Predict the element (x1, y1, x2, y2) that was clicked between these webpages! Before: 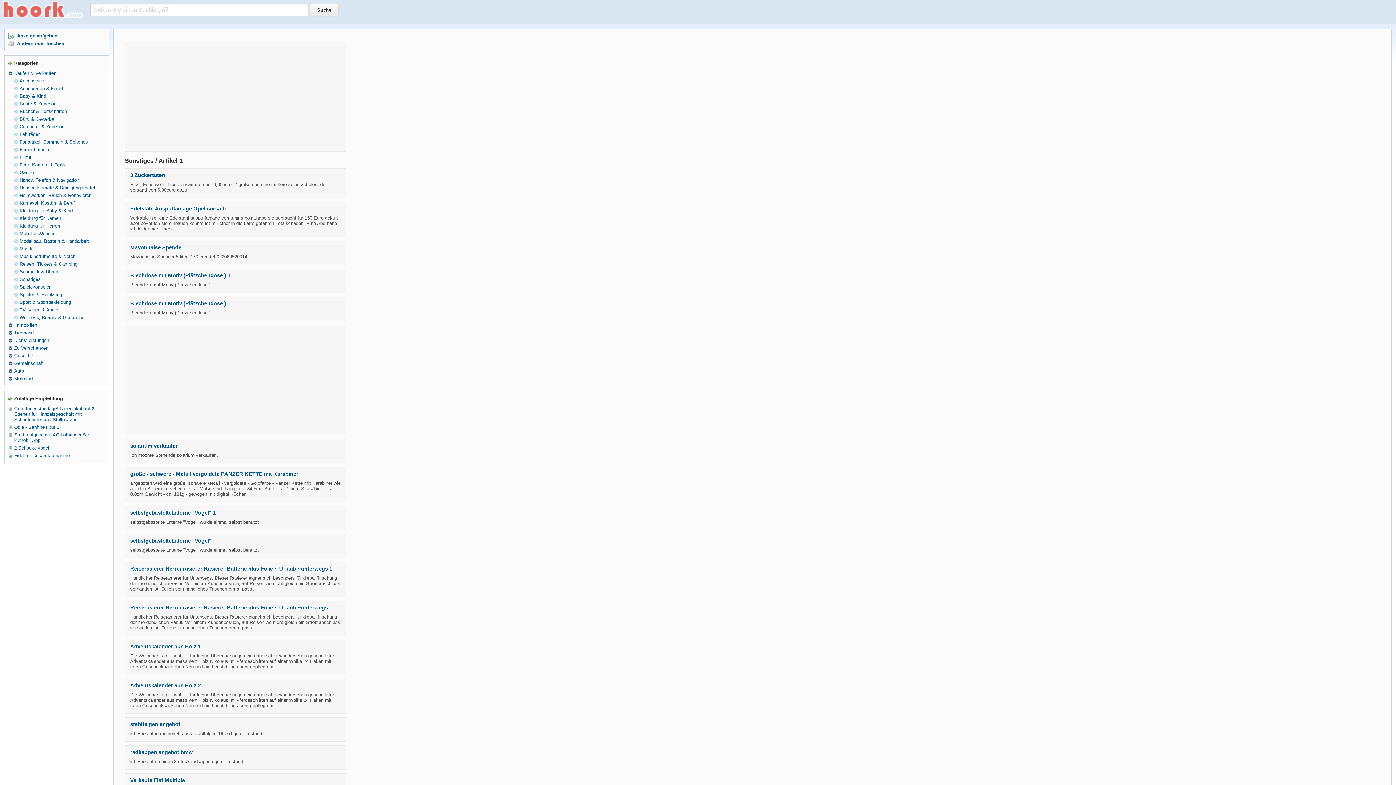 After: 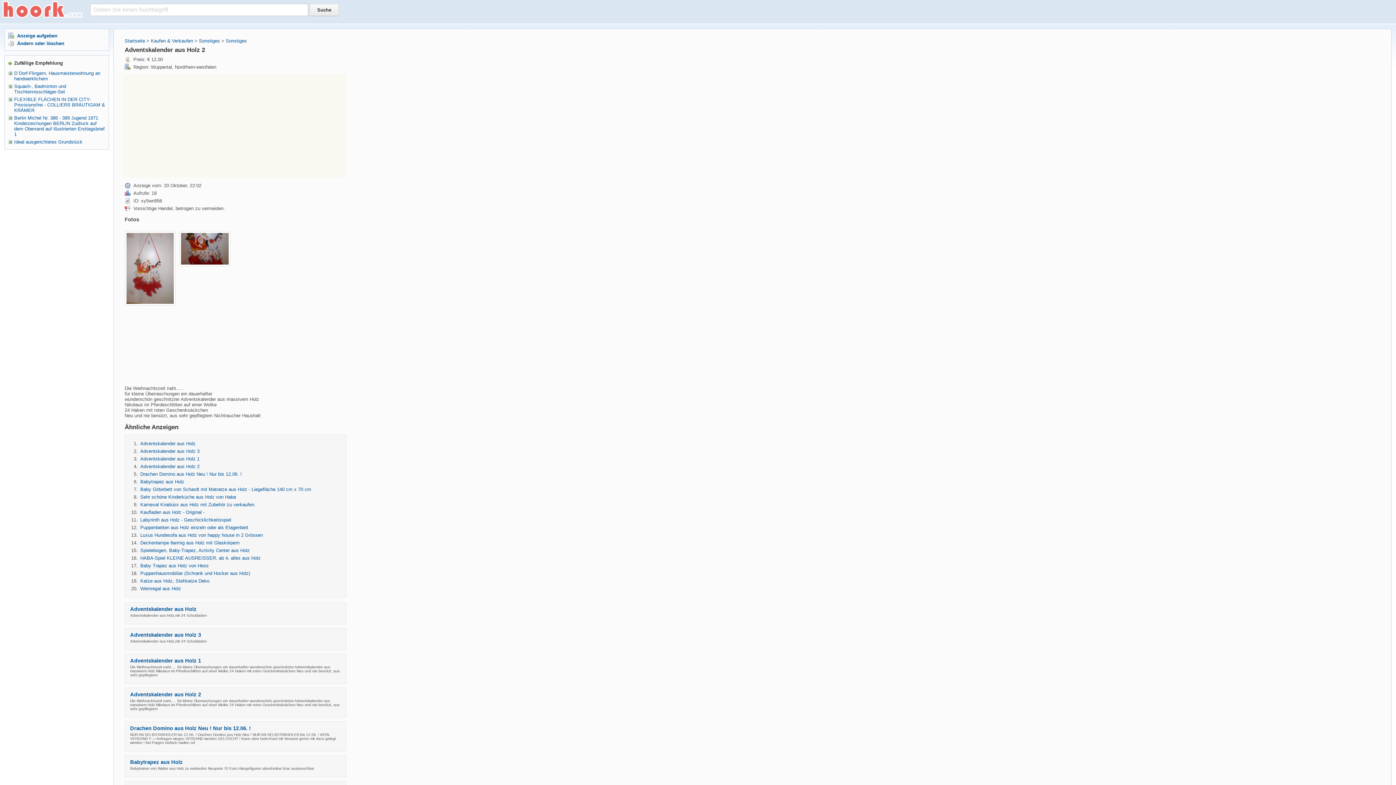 Action: bbox: (130, 682, 201, 688) label: Adventskalender aus Holz 2